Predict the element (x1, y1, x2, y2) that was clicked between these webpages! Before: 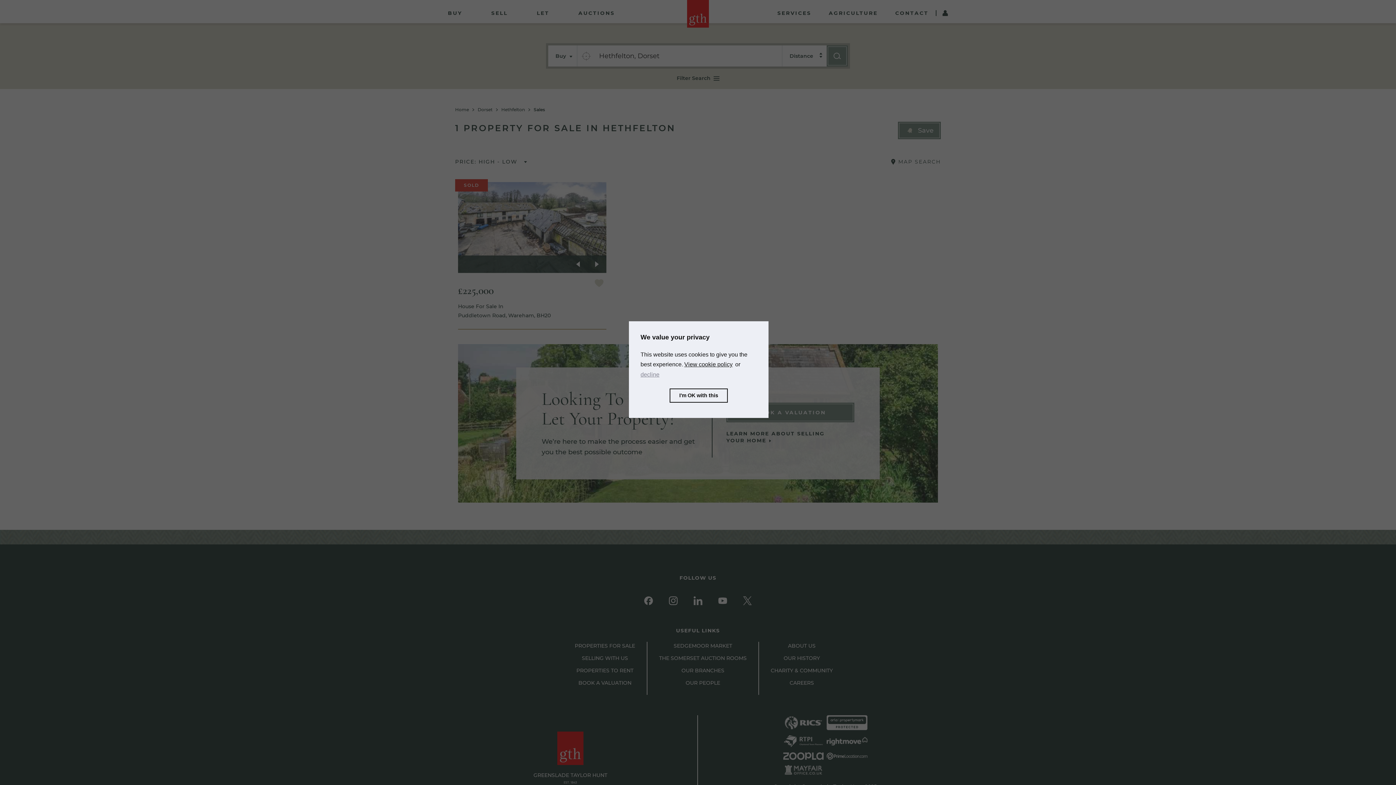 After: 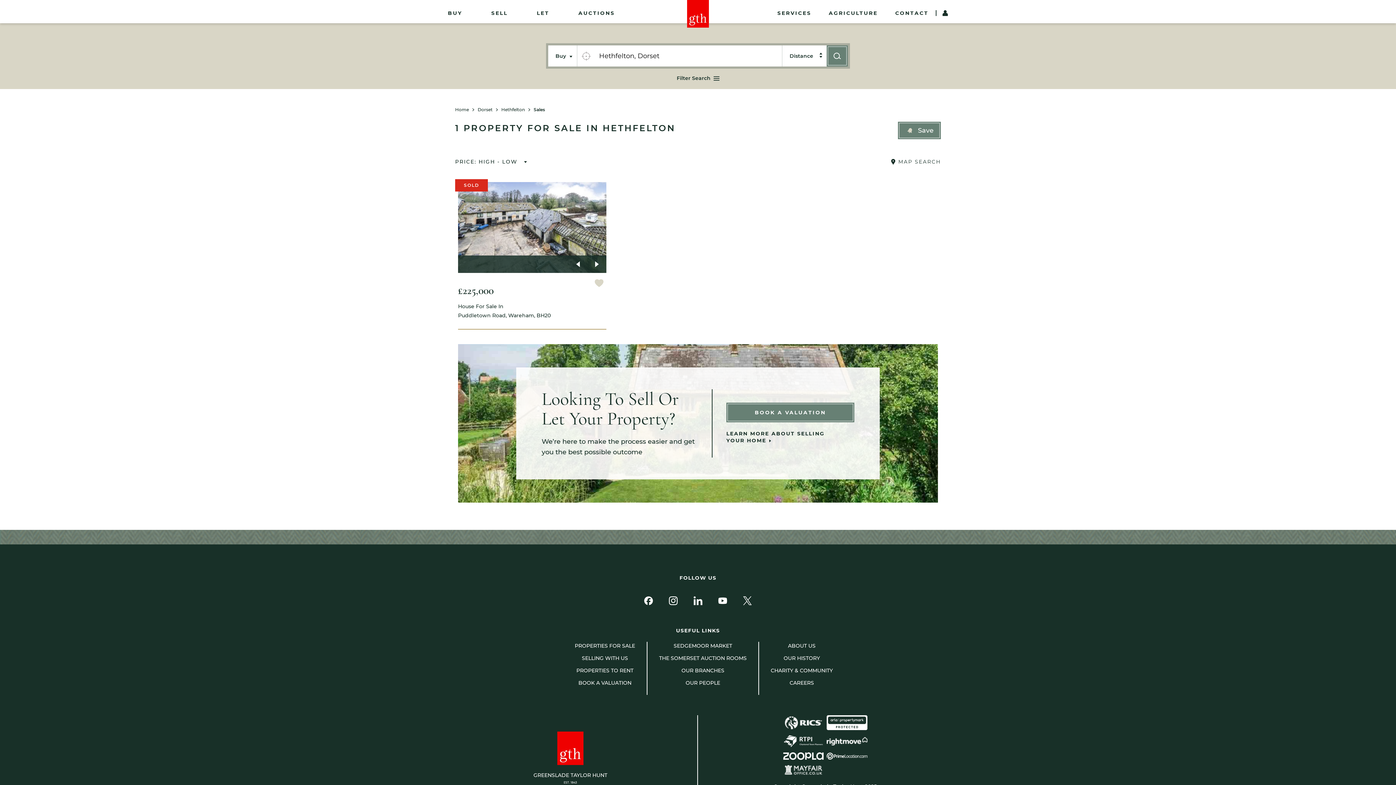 Action: bbox: (669, 388, 728, 402) label: allow cookies